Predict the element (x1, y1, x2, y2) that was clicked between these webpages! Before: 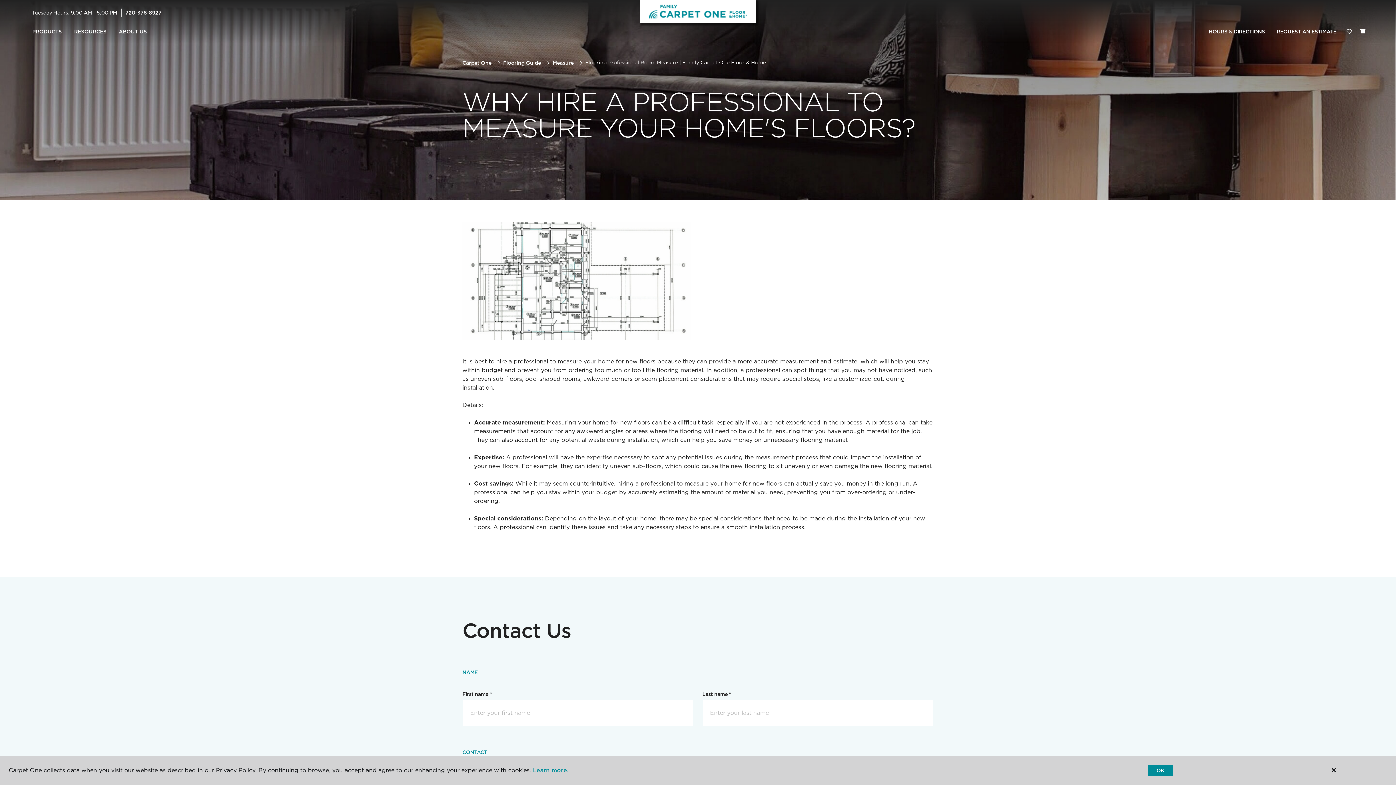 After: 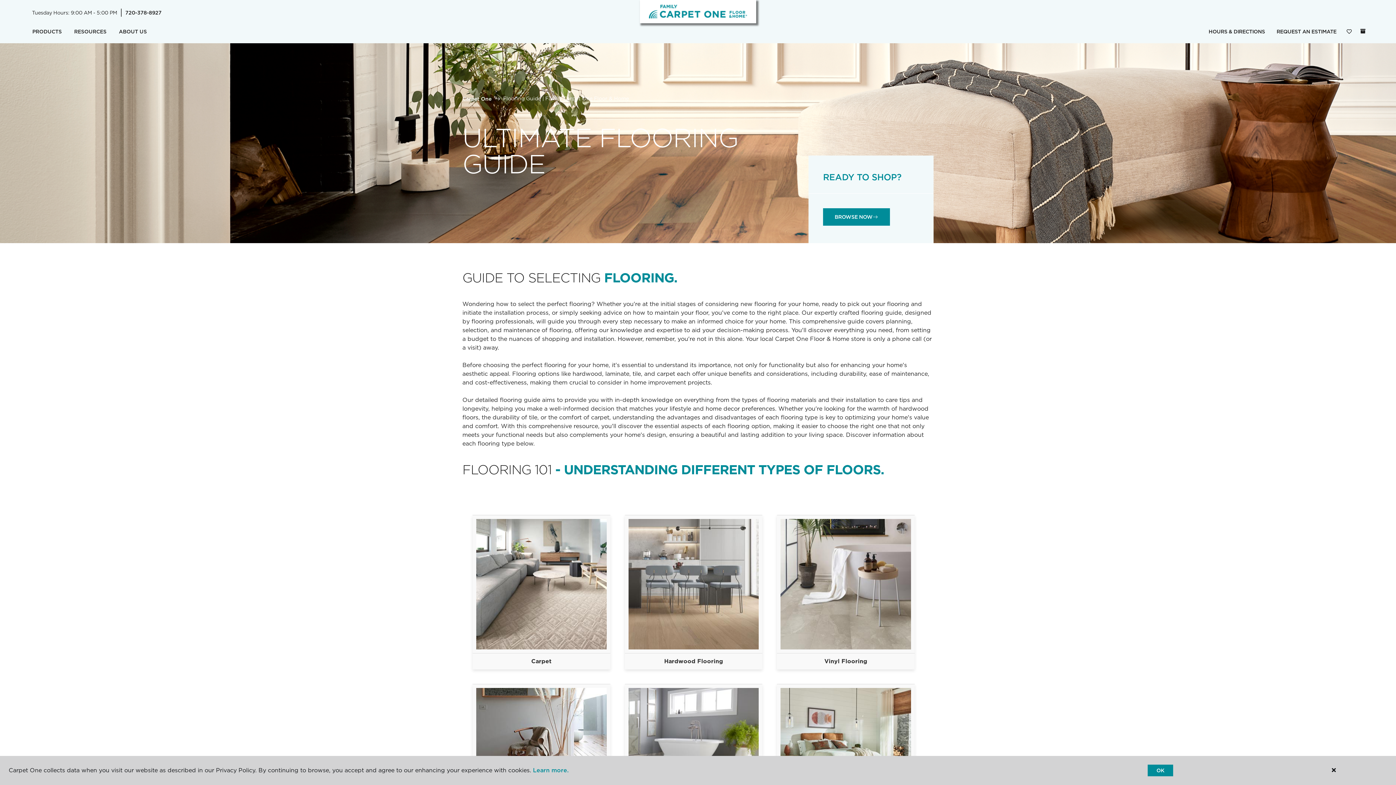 Action: bbox: (503, 59, 541, 65) label: Flooring Guide